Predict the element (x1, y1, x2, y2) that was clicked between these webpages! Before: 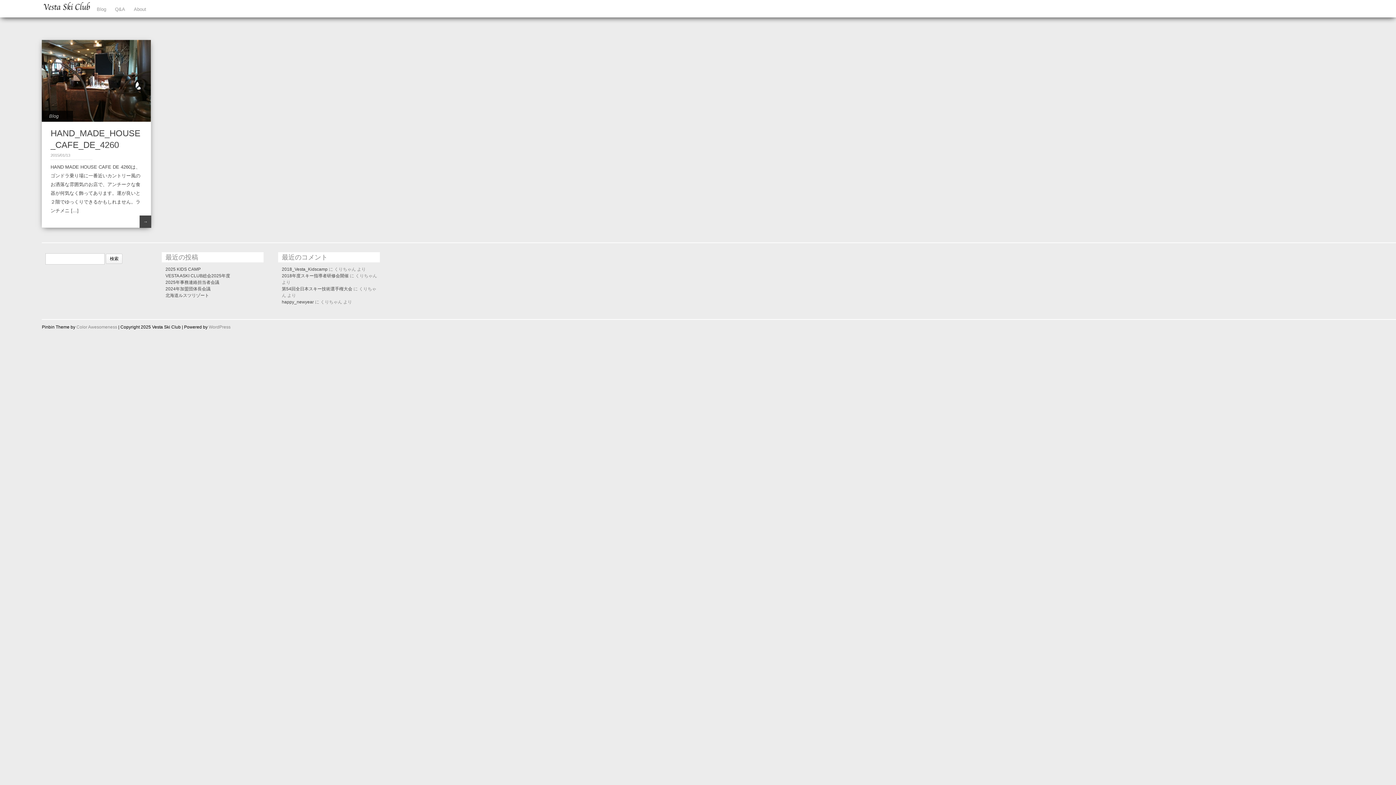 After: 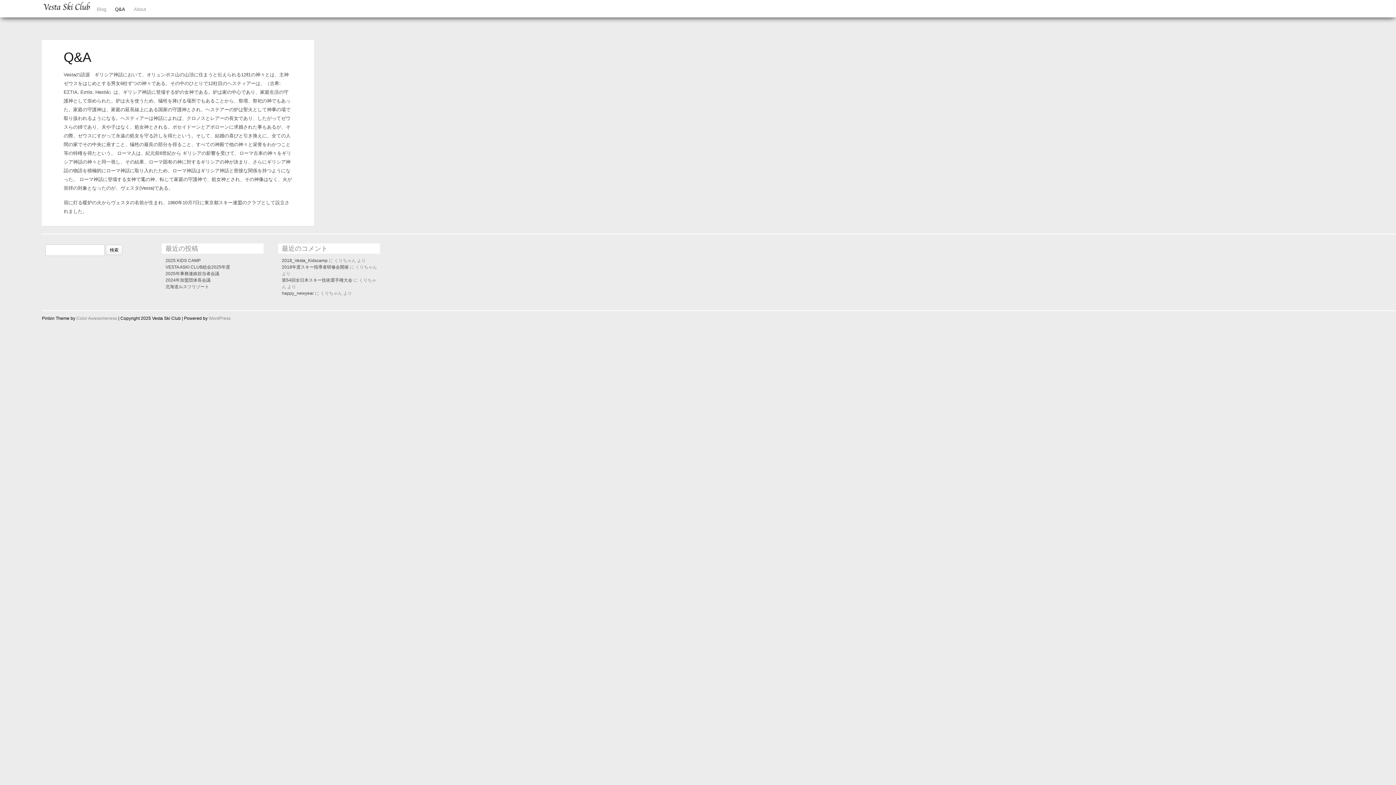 Action: bbox: (114, 6, 125, 12) label: Q&A